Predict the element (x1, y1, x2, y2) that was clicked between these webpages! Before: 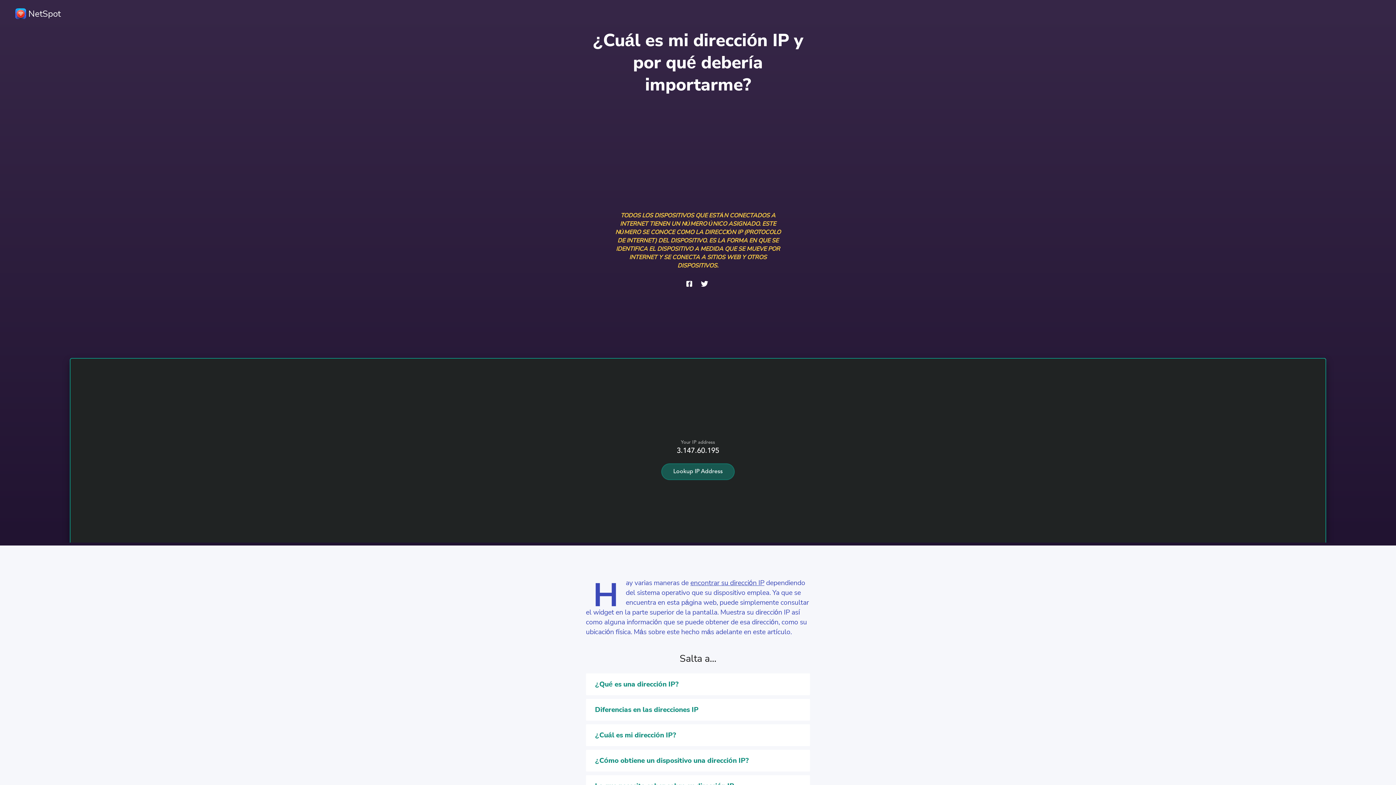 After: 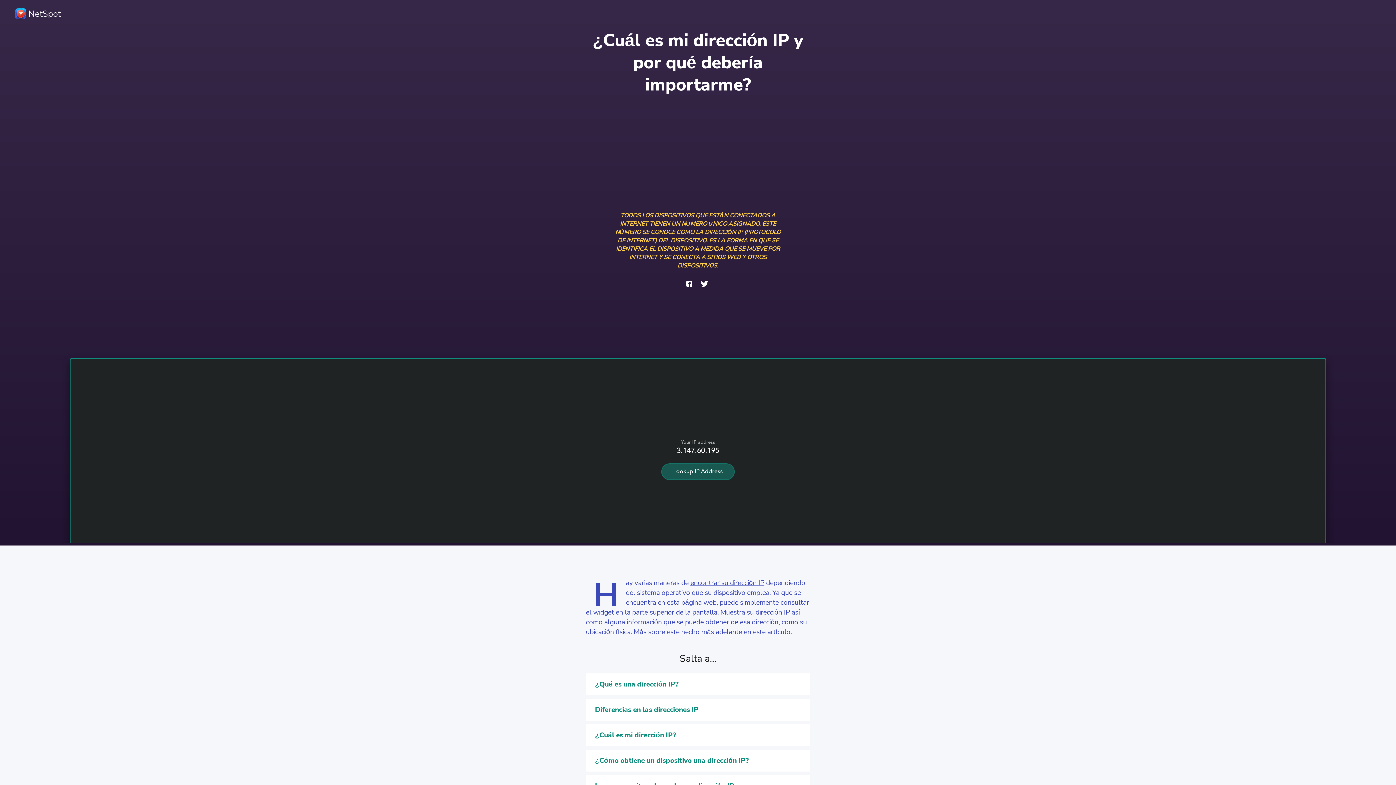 Action: bbox: (700, 178, 708, 185)